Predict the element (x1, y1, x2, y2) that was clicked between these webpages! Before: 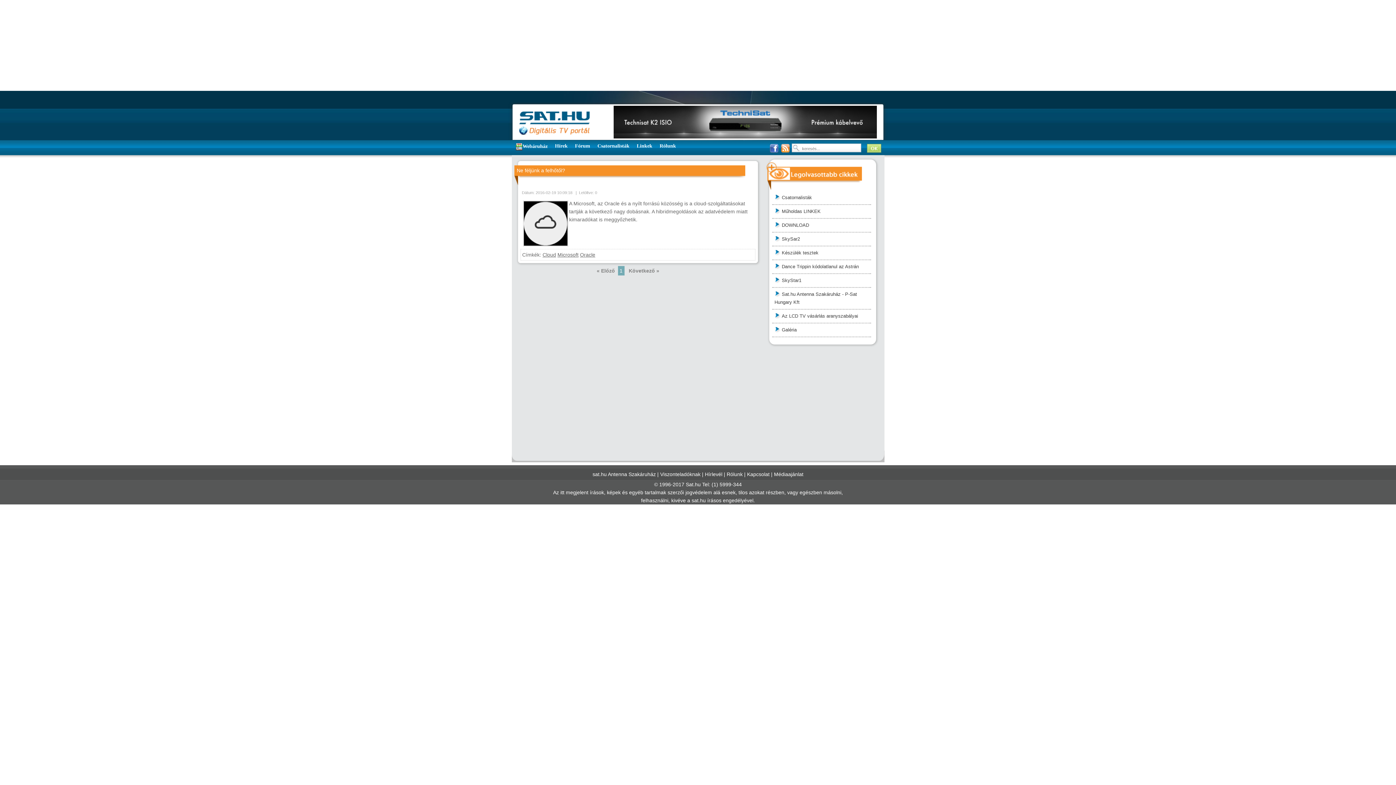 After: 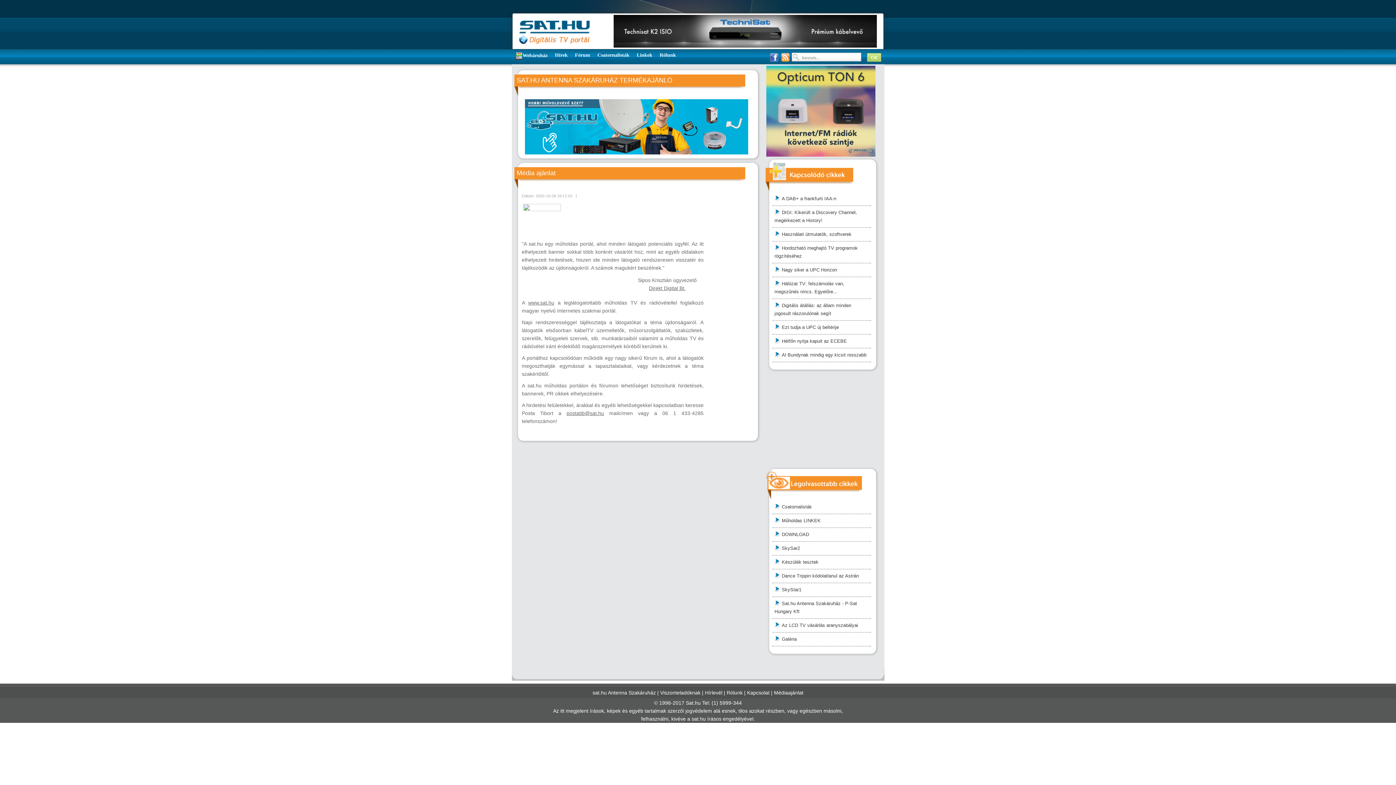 Action: bbox: (774, 471, 803, 477) label: Médiaajánlat